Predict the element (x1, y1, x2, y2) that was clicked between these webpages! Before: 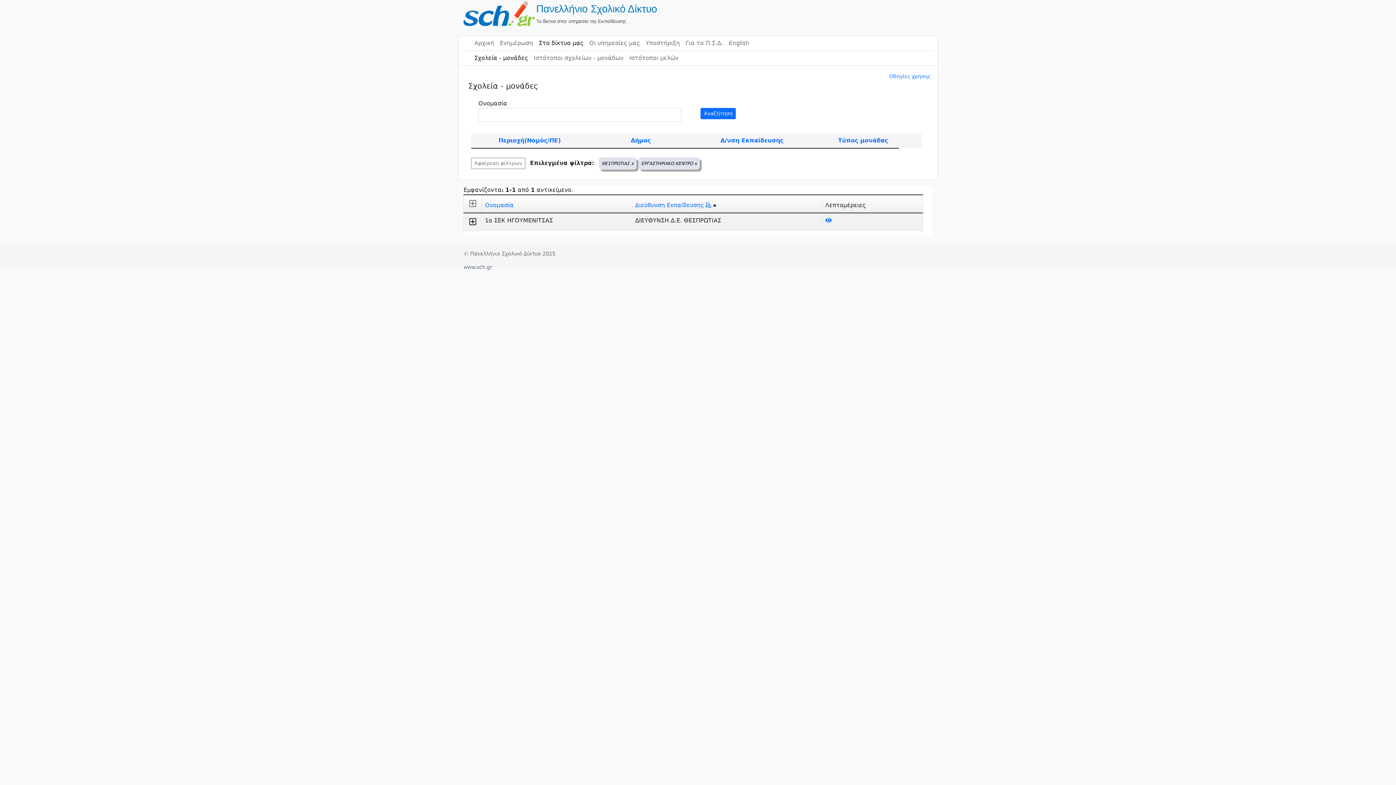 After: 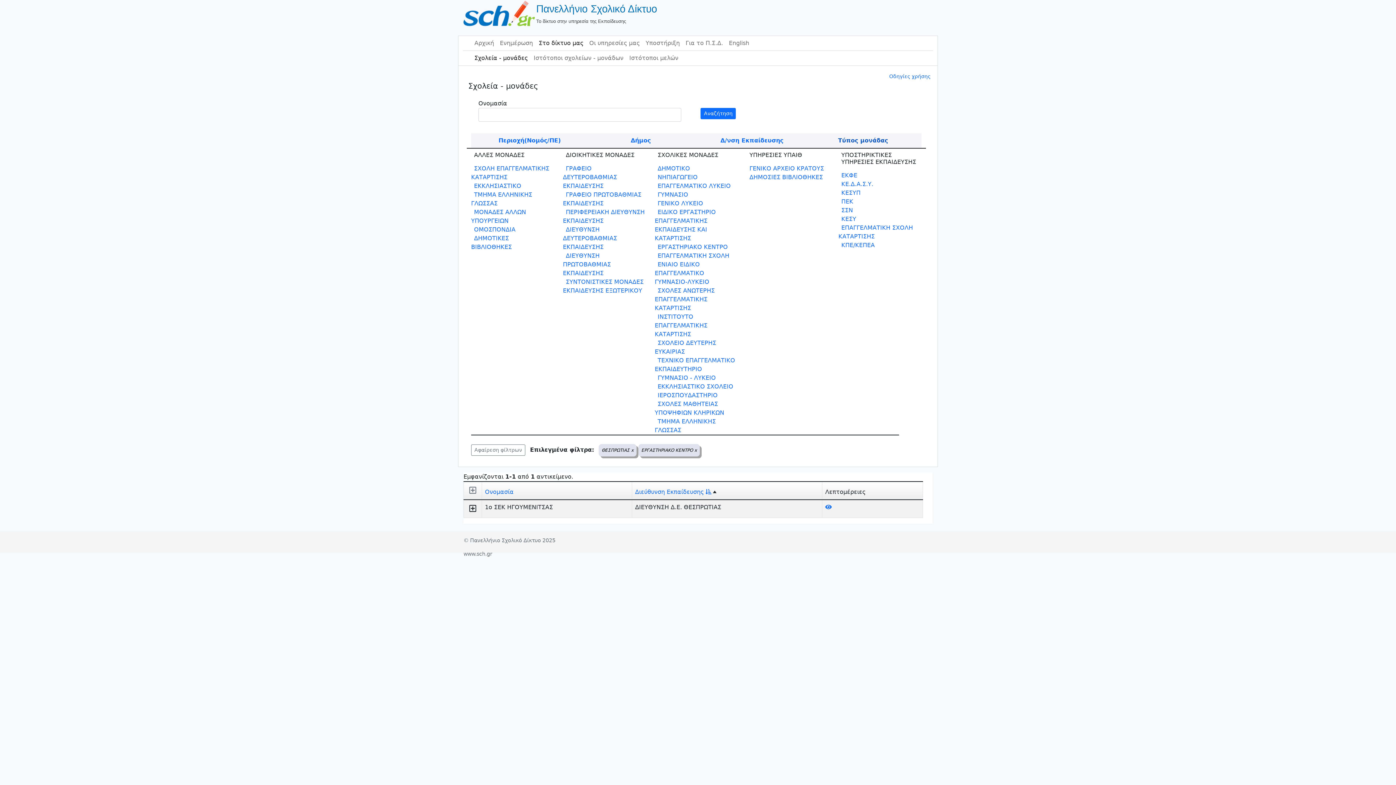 Action: bbox: (838, 137, 888, 144) label: Τύπος μονάδας